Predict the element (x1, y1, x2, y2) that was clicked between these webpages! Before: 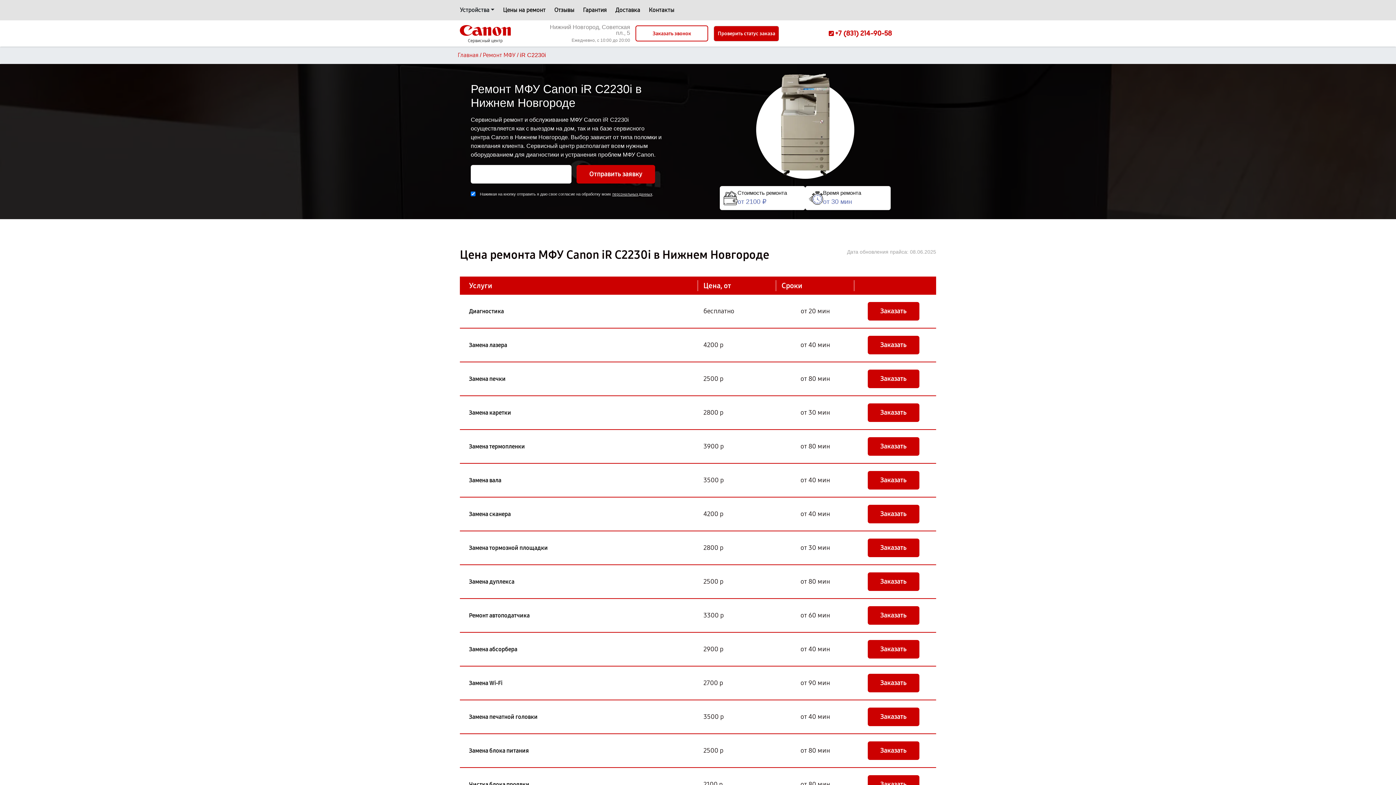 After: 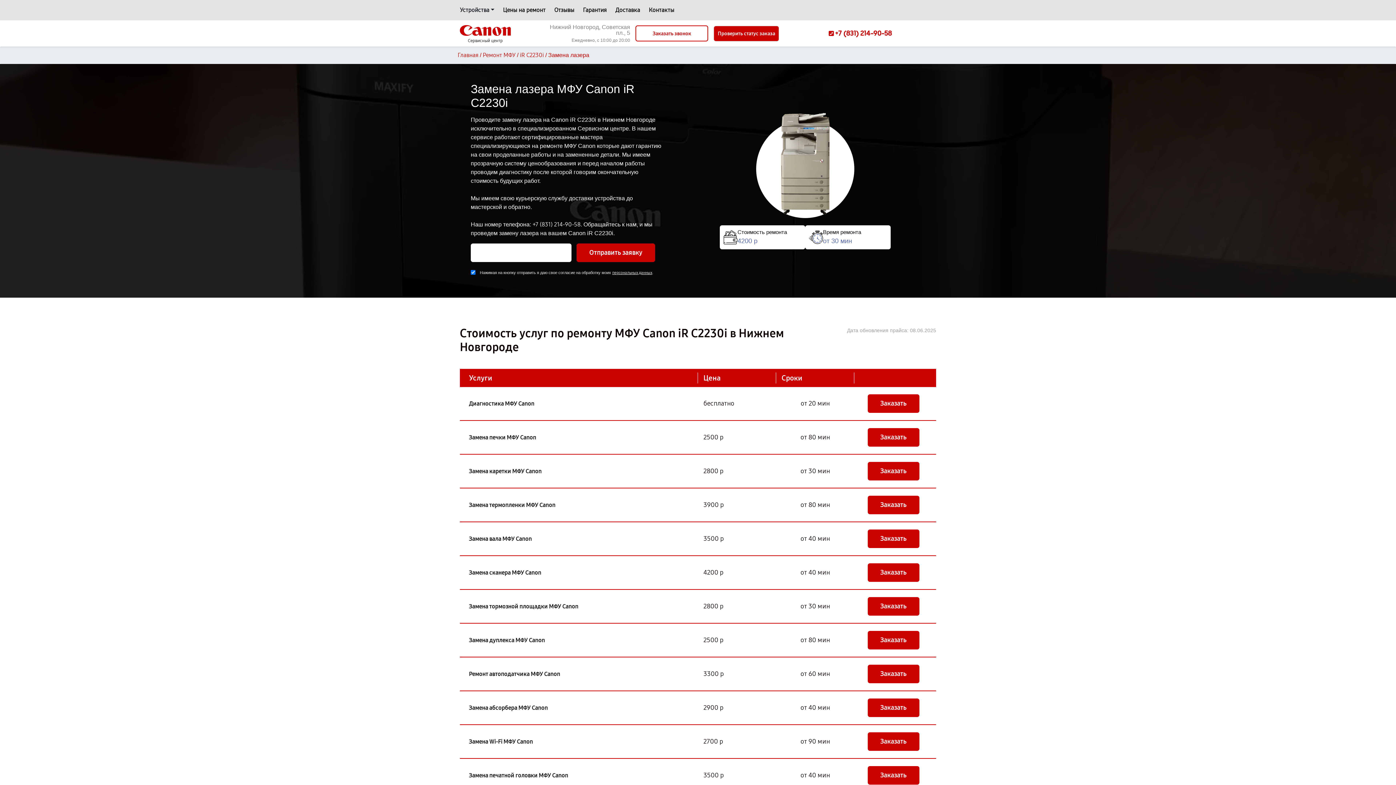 Action: label: Замена лазера bbox: (469, 340, 507, 349)